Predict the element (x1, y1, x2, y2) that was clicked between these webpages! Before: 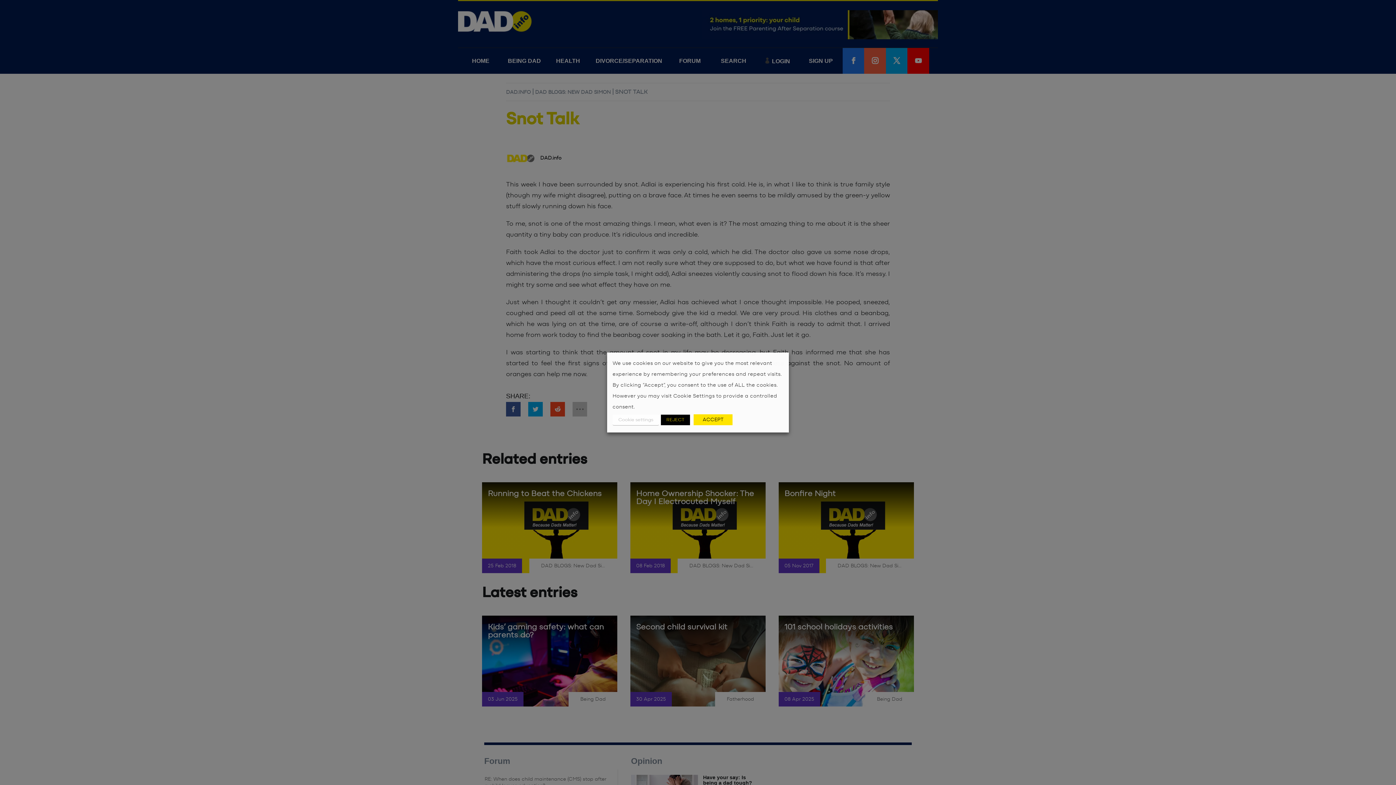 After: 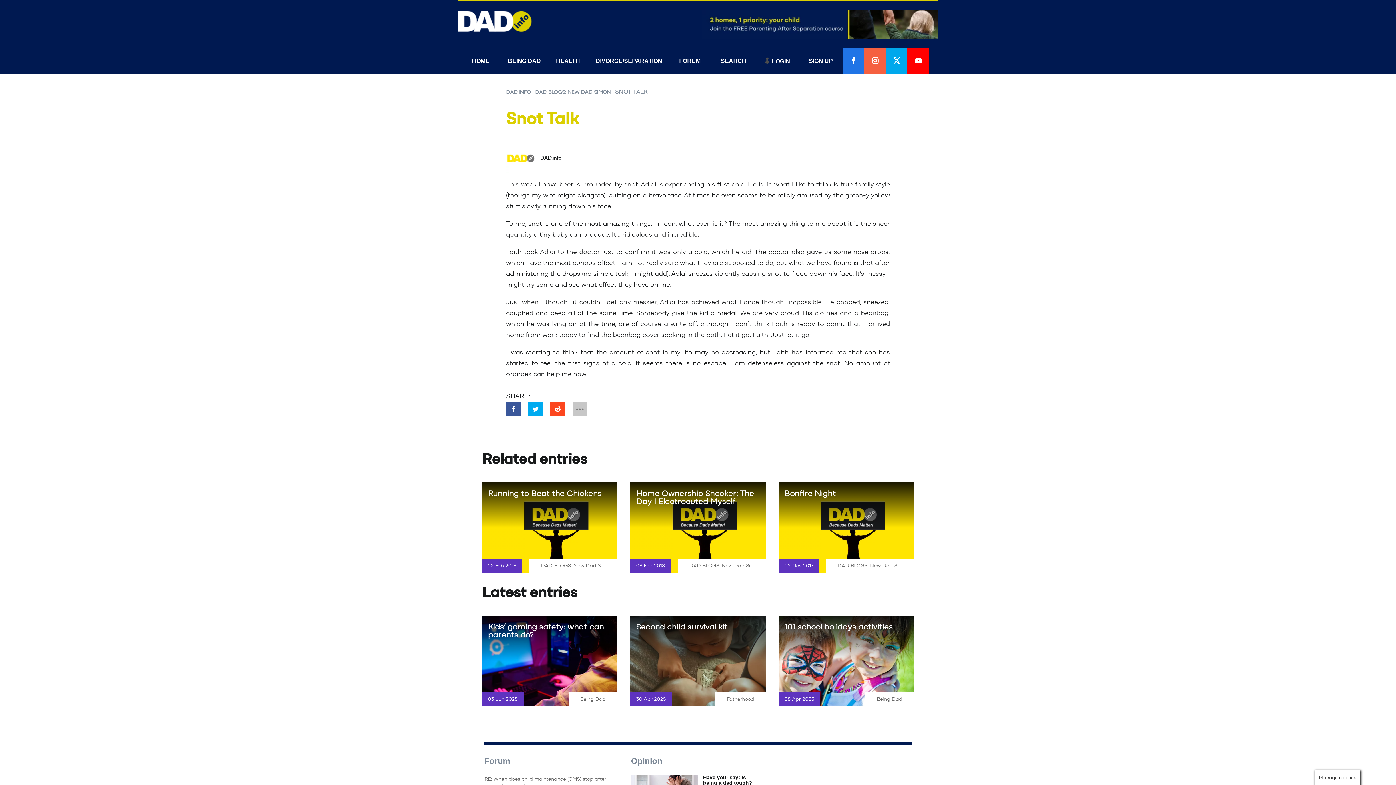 Action: label: ACCEPT bbox: (693, 414, 732, 425)